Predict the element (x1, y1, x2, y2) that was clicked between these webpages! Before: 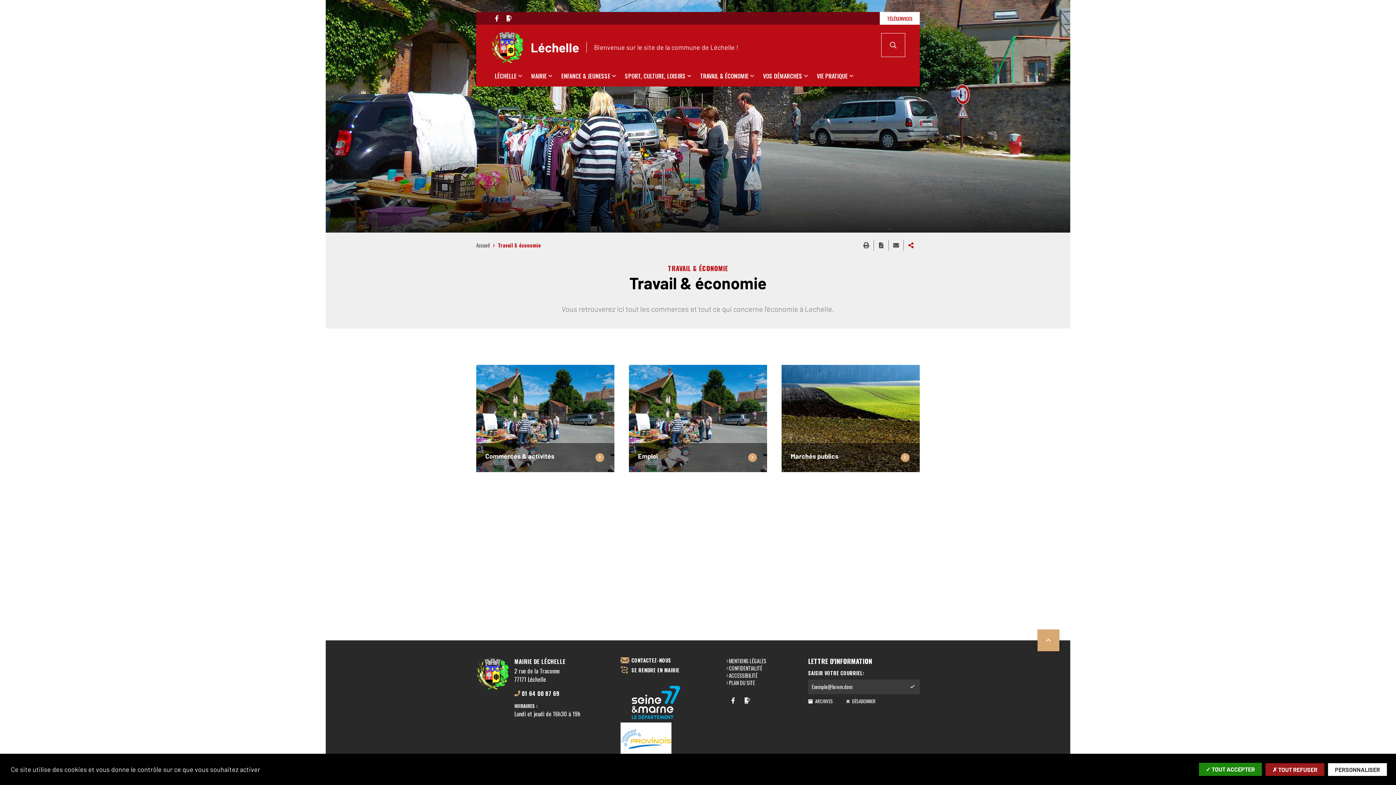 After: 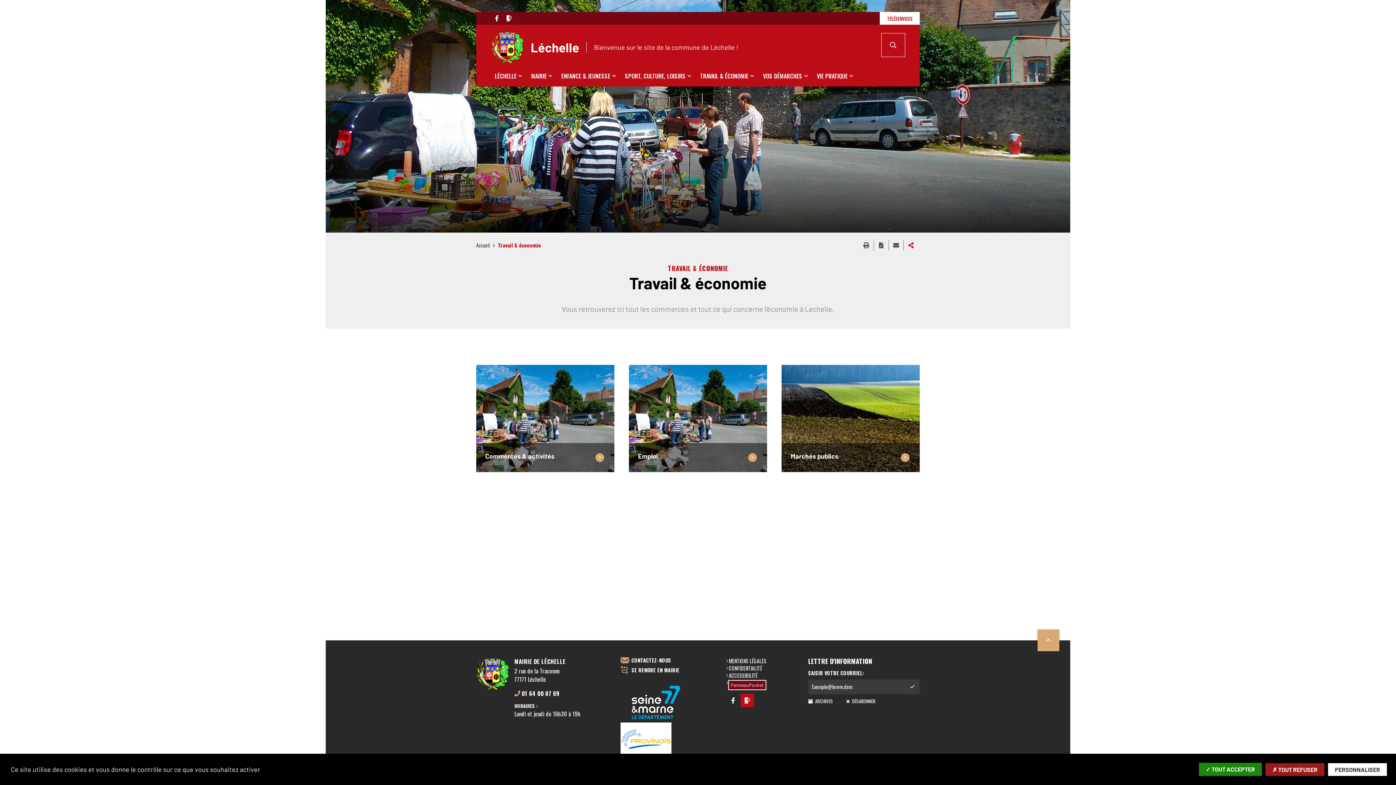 Action: label: PanneauPocket bbox: (740, 694, 754, 707)